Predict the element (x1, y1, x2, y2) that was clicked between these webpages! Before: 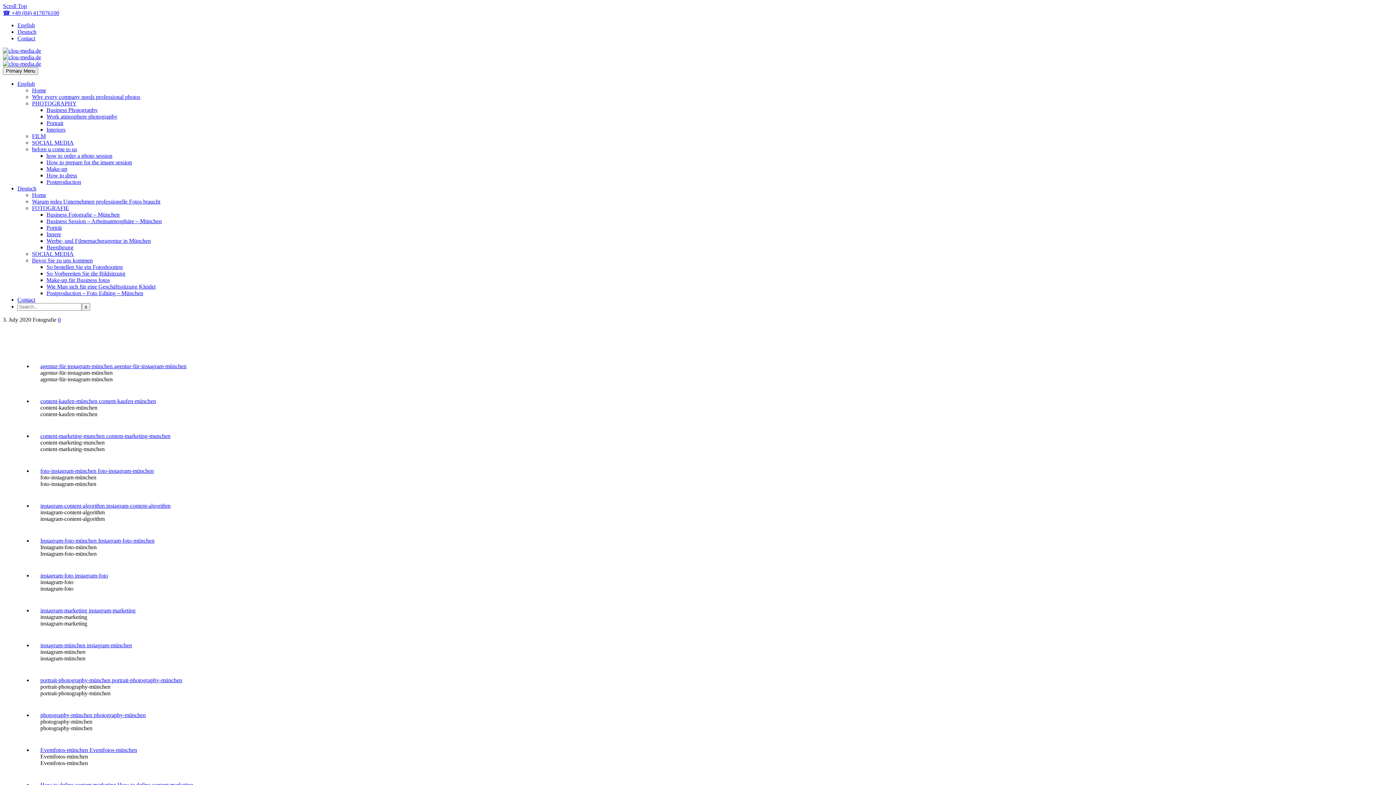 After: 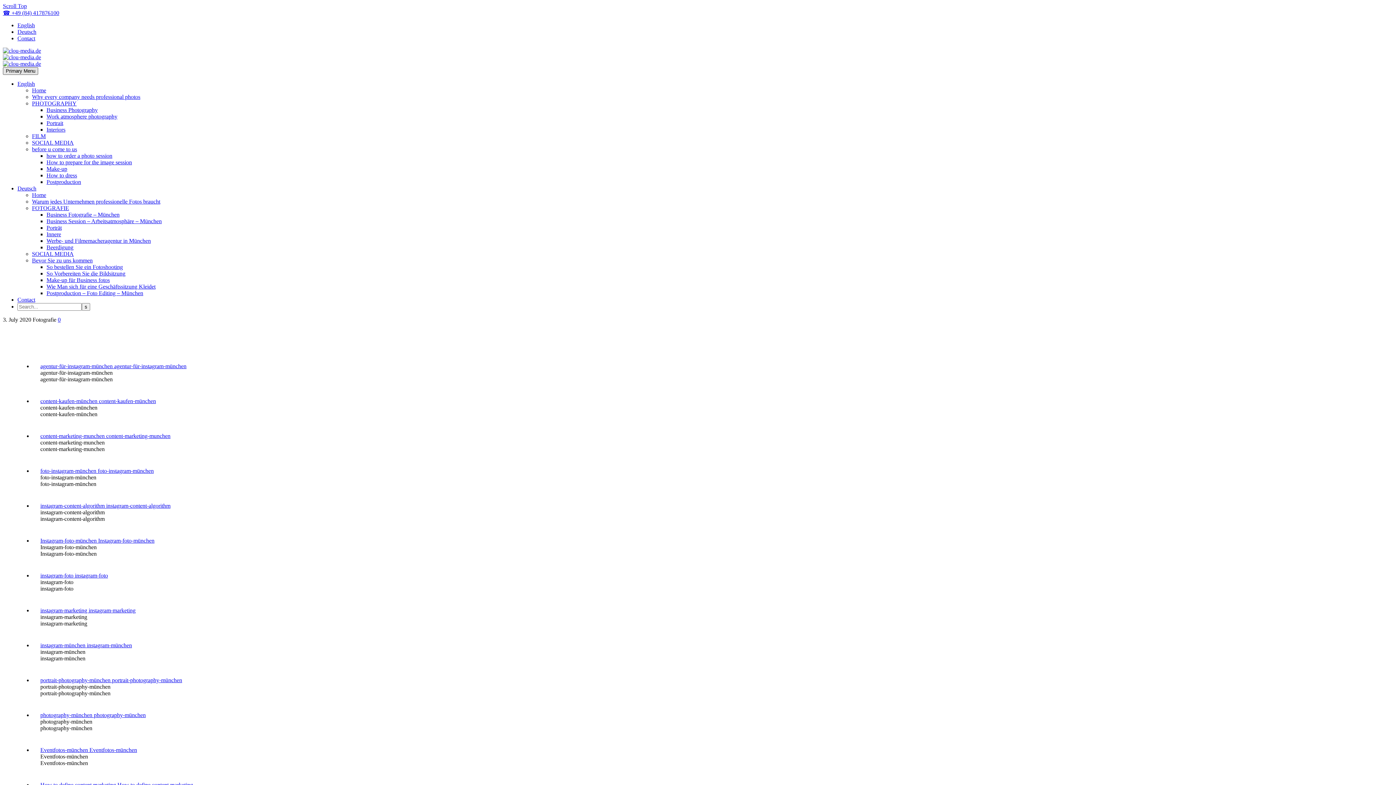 Action: bbox: (2, 67, 38, 74) label: Primary Menu